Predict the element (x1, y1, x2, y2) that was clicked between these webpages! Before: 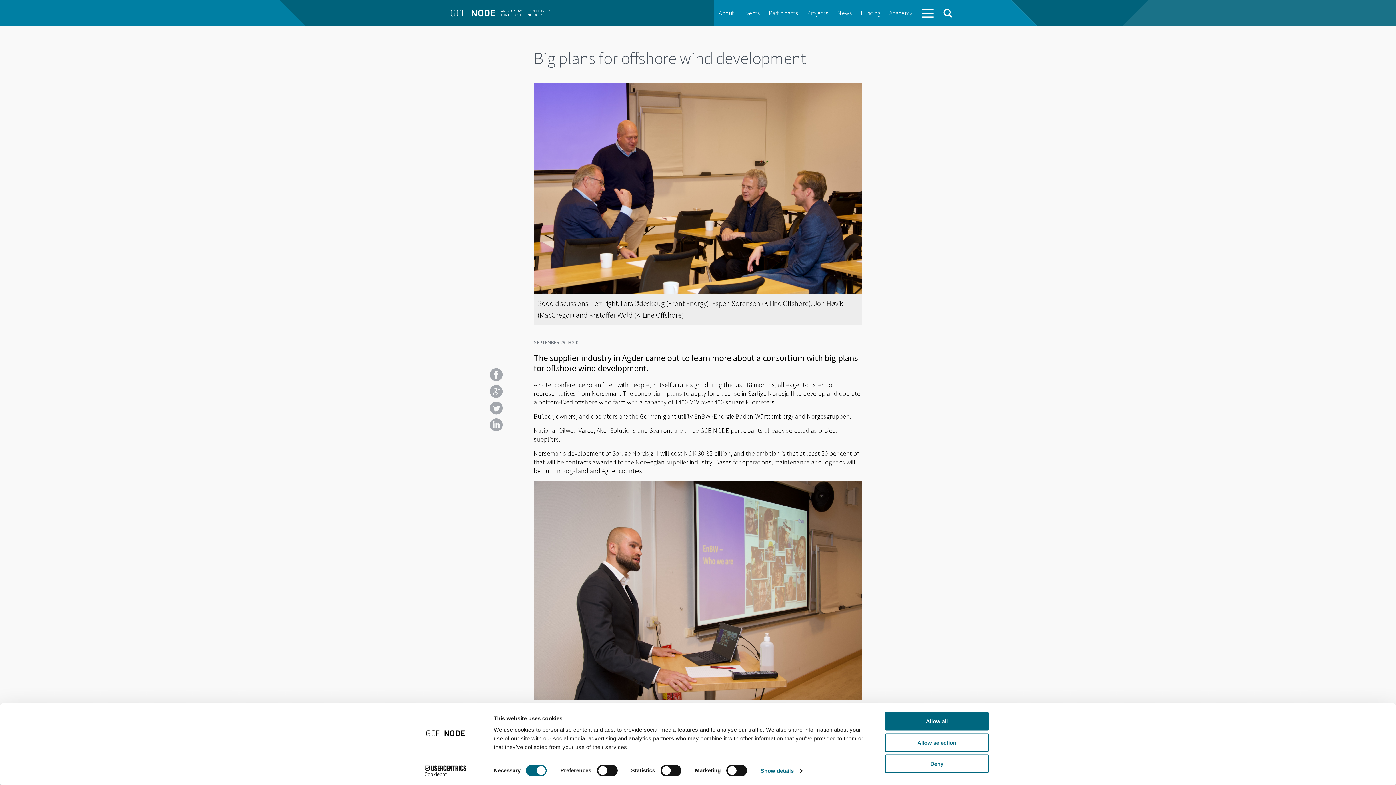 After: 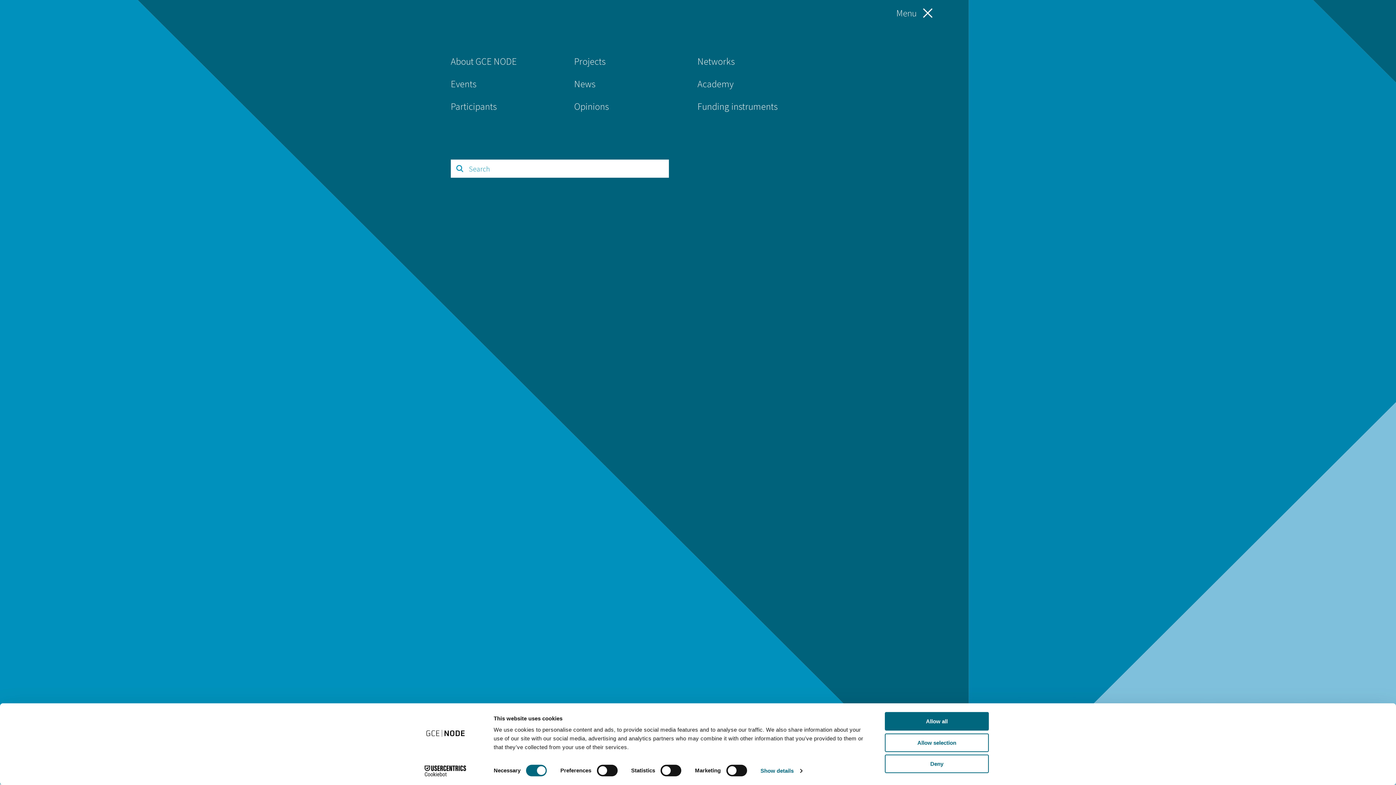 Action: bbox: (921, 8, 934, 16)